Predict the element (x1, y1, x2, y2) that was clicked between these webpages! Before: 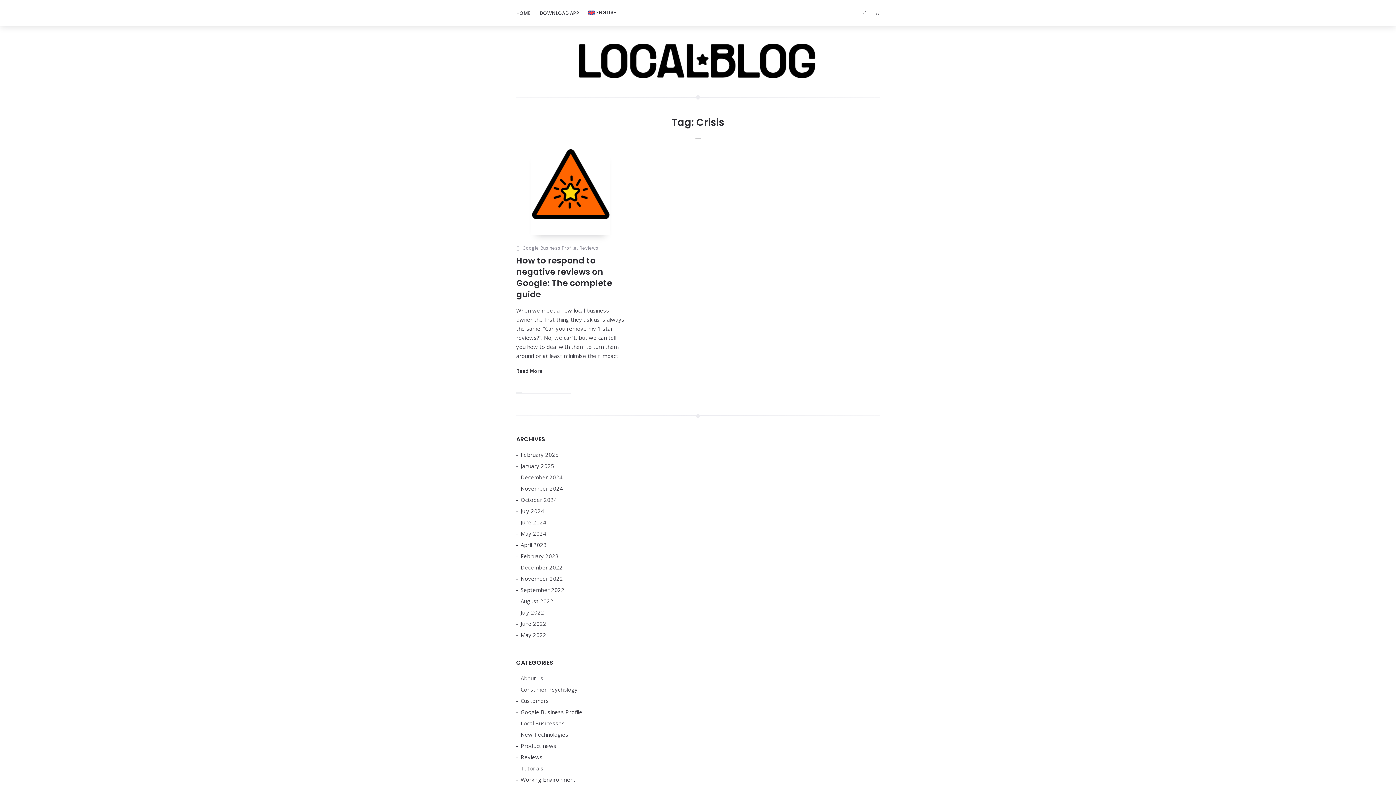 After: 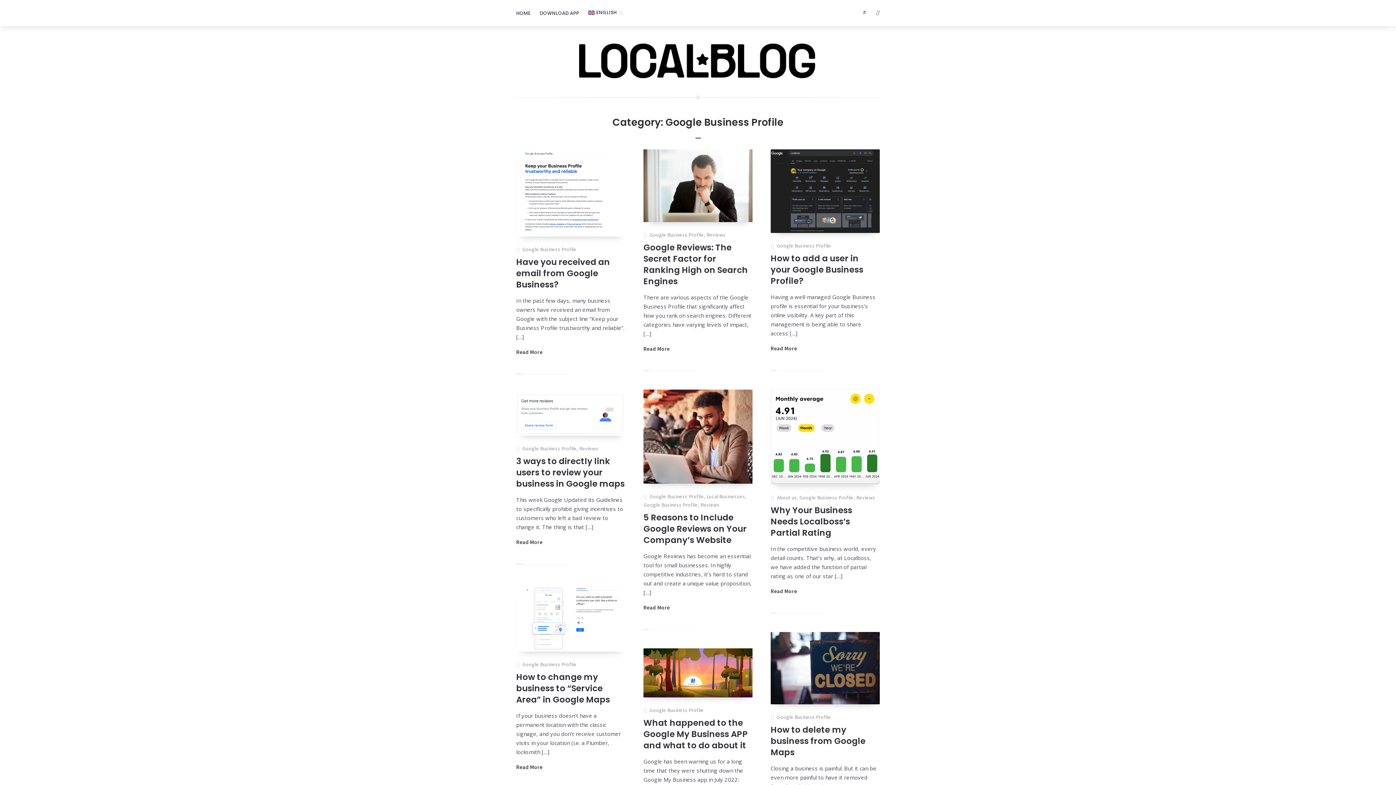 Action: label: Google Business Profile bbox: (520, 708, 582, 716)